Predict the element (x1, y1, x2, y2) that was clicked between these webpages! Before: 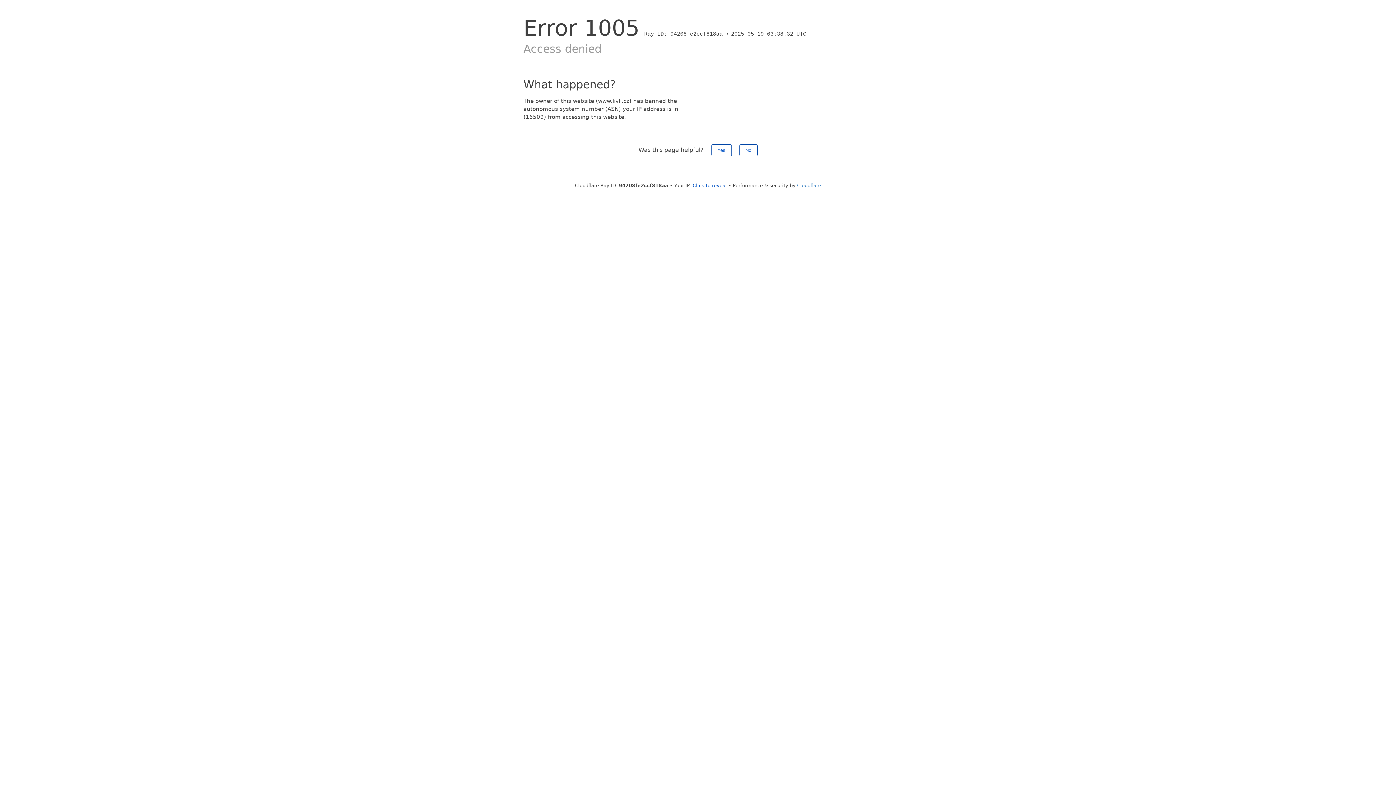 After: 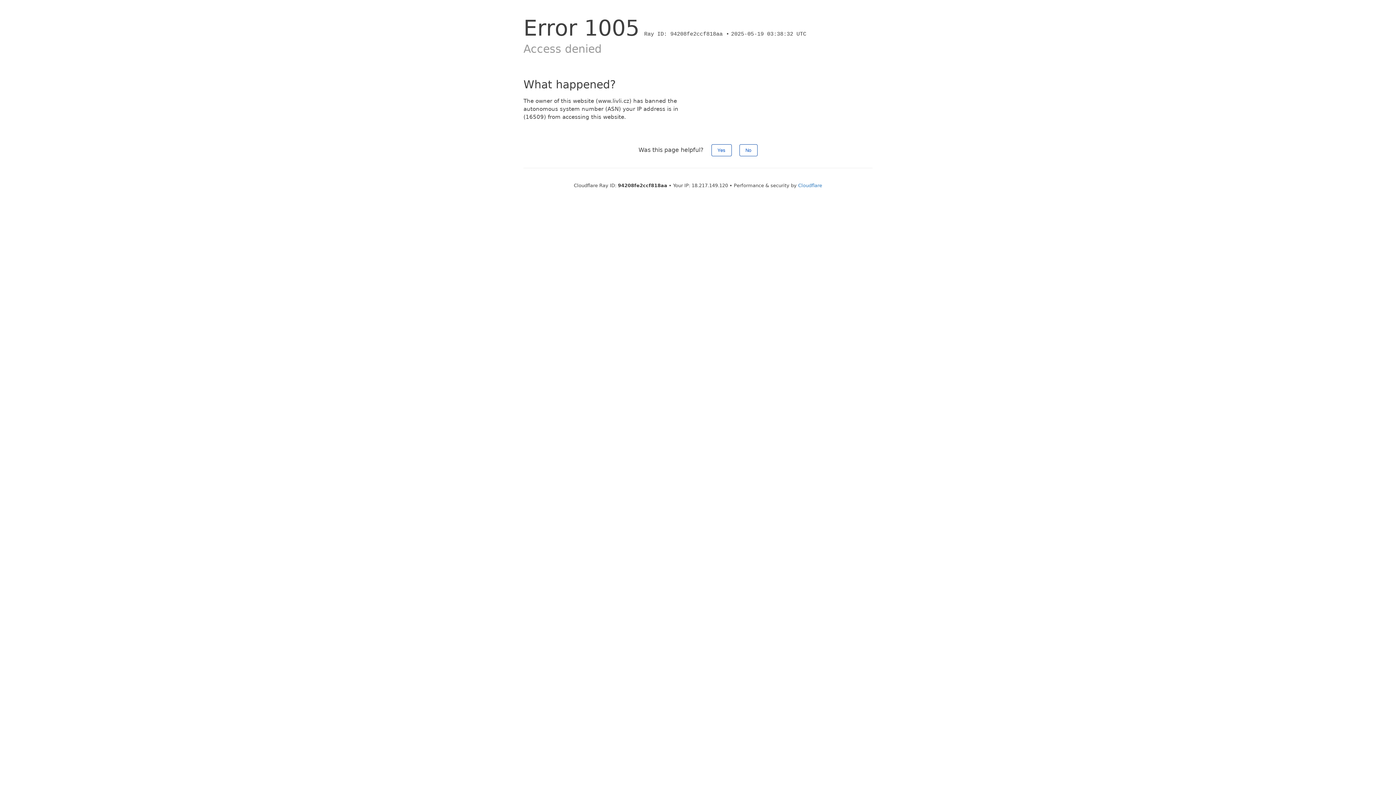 Action: label: Click to reveal bbox: (692, 182, 727, 188)